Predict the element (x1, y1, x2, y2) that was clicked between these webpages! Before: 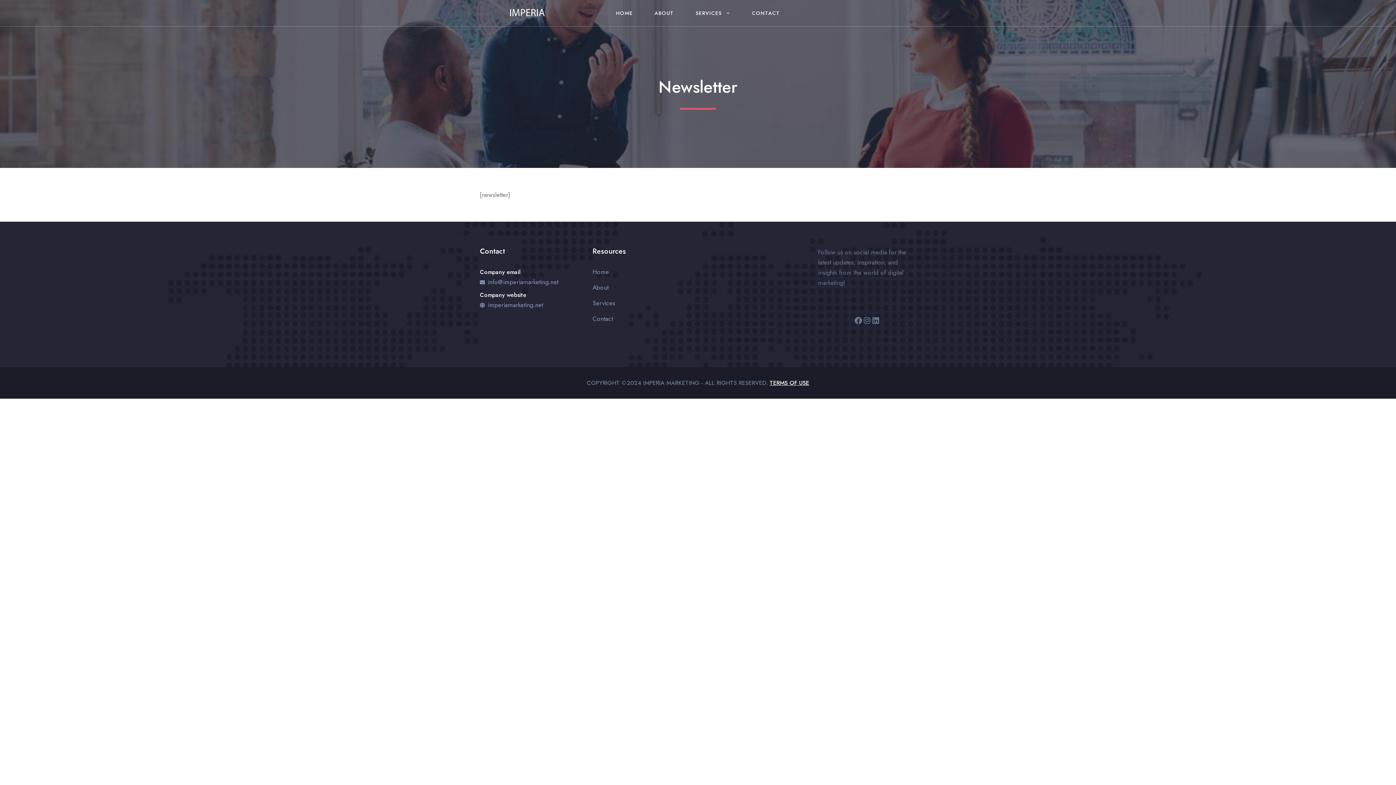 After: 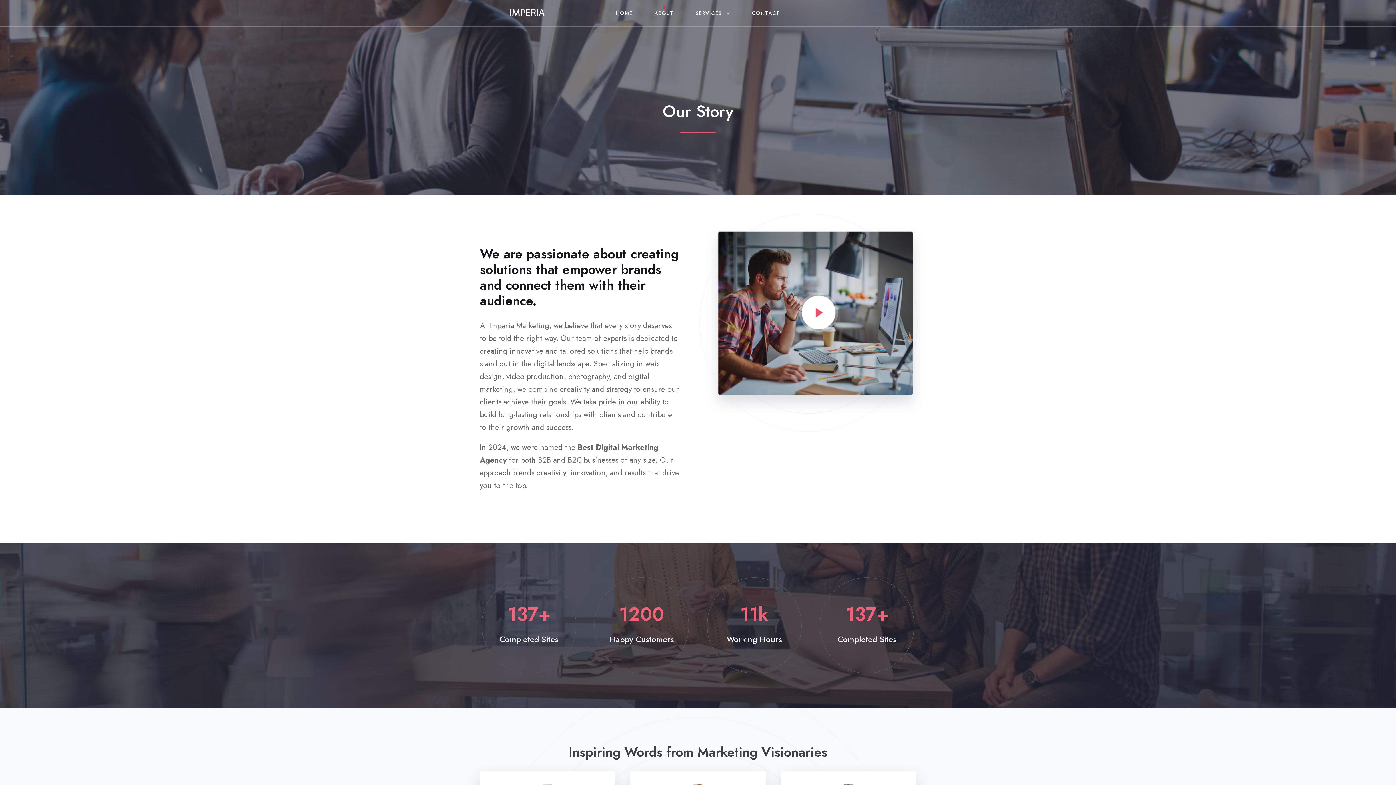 Action: label: About bbox: (592, 283, 608, 292)